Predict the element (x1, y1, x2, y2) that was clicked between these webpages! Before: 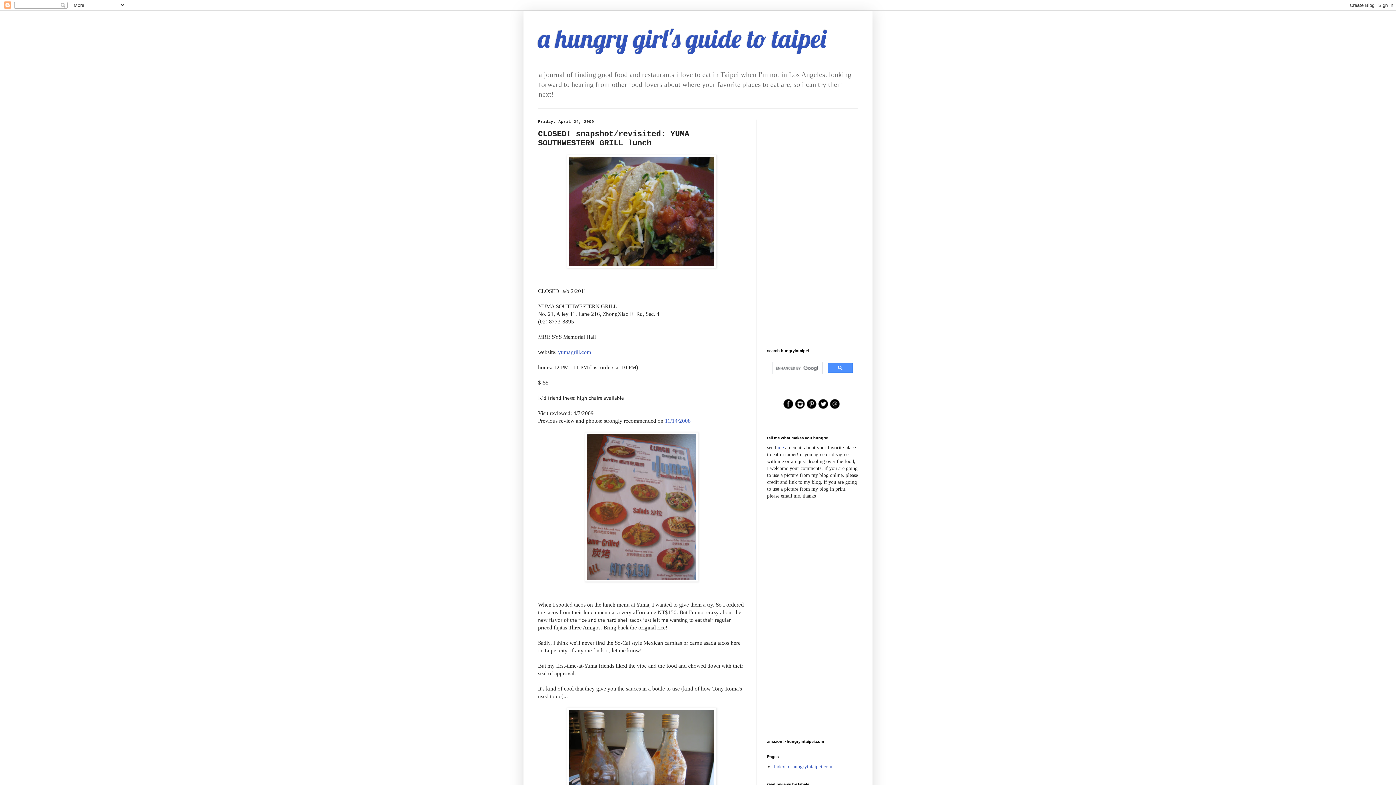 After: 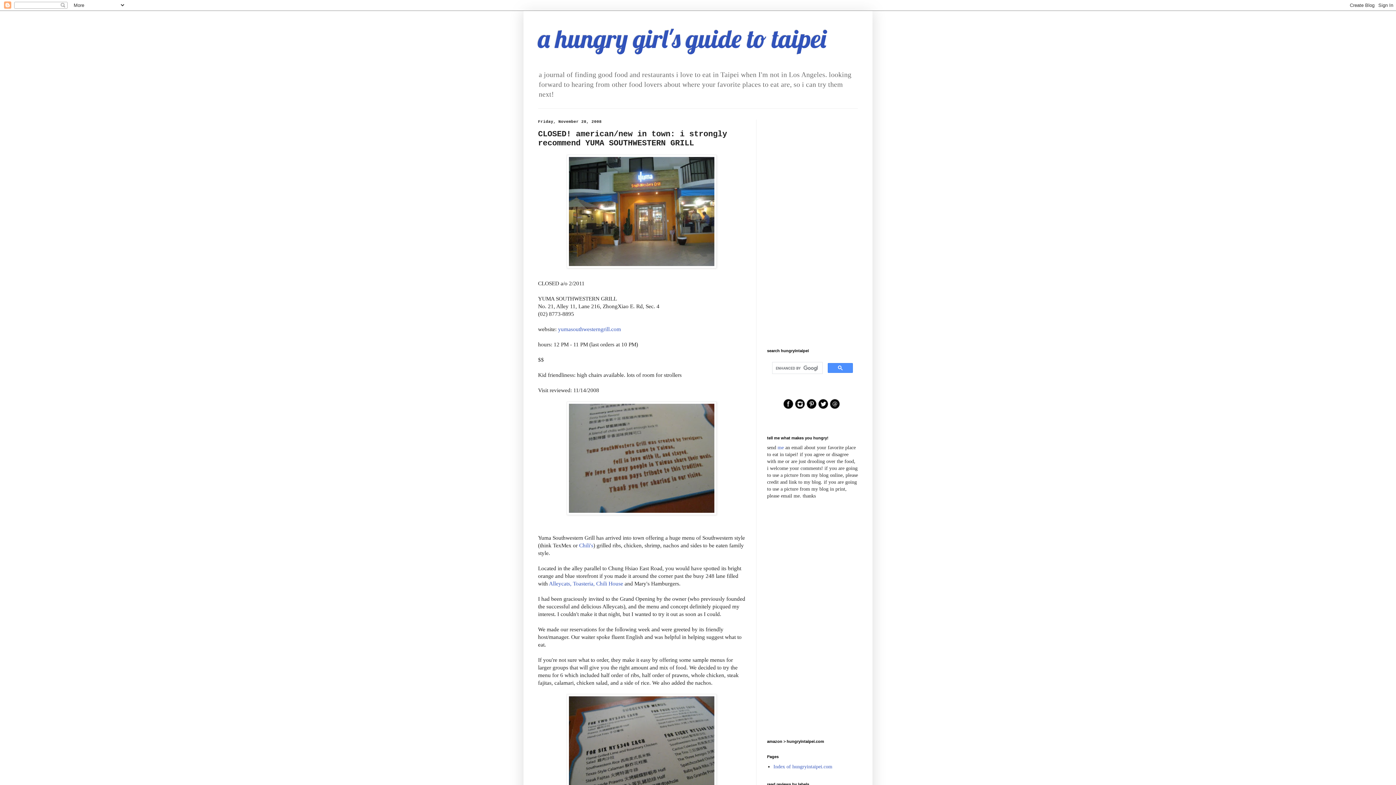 Action: bbox: (665, 417, 690, 424) label: 11/14/2008